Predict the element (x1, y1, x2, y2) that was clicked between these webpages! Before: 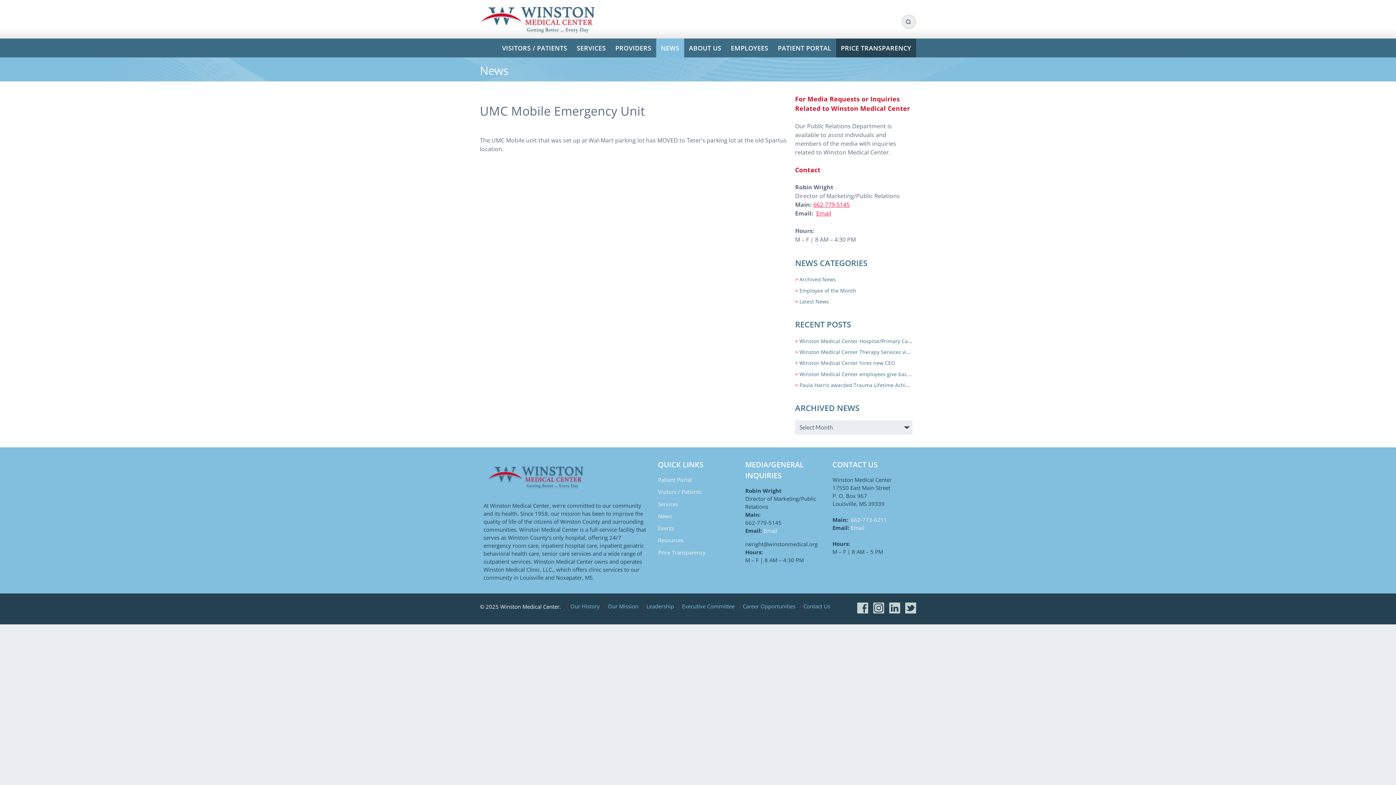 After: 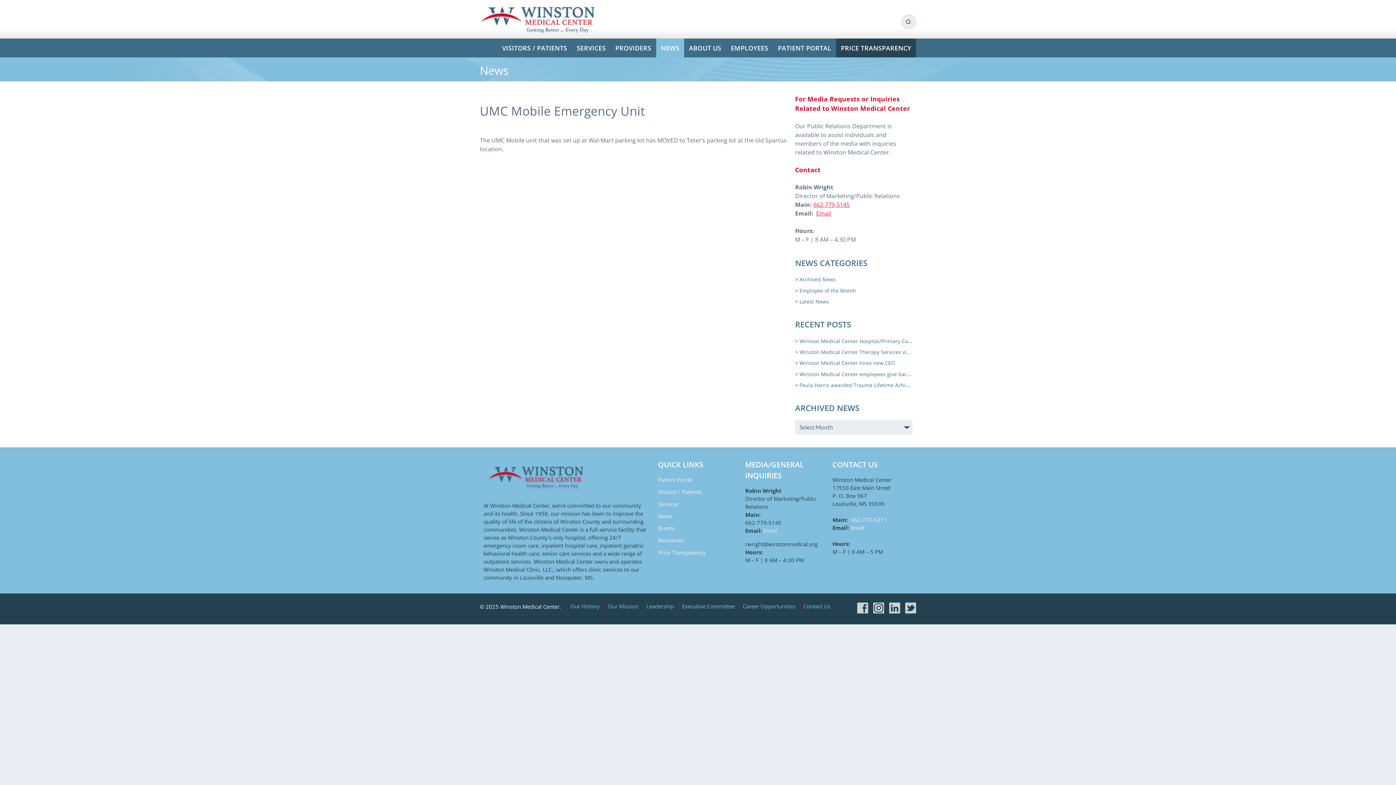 Action: bbox: (901, 608, 916, 615)